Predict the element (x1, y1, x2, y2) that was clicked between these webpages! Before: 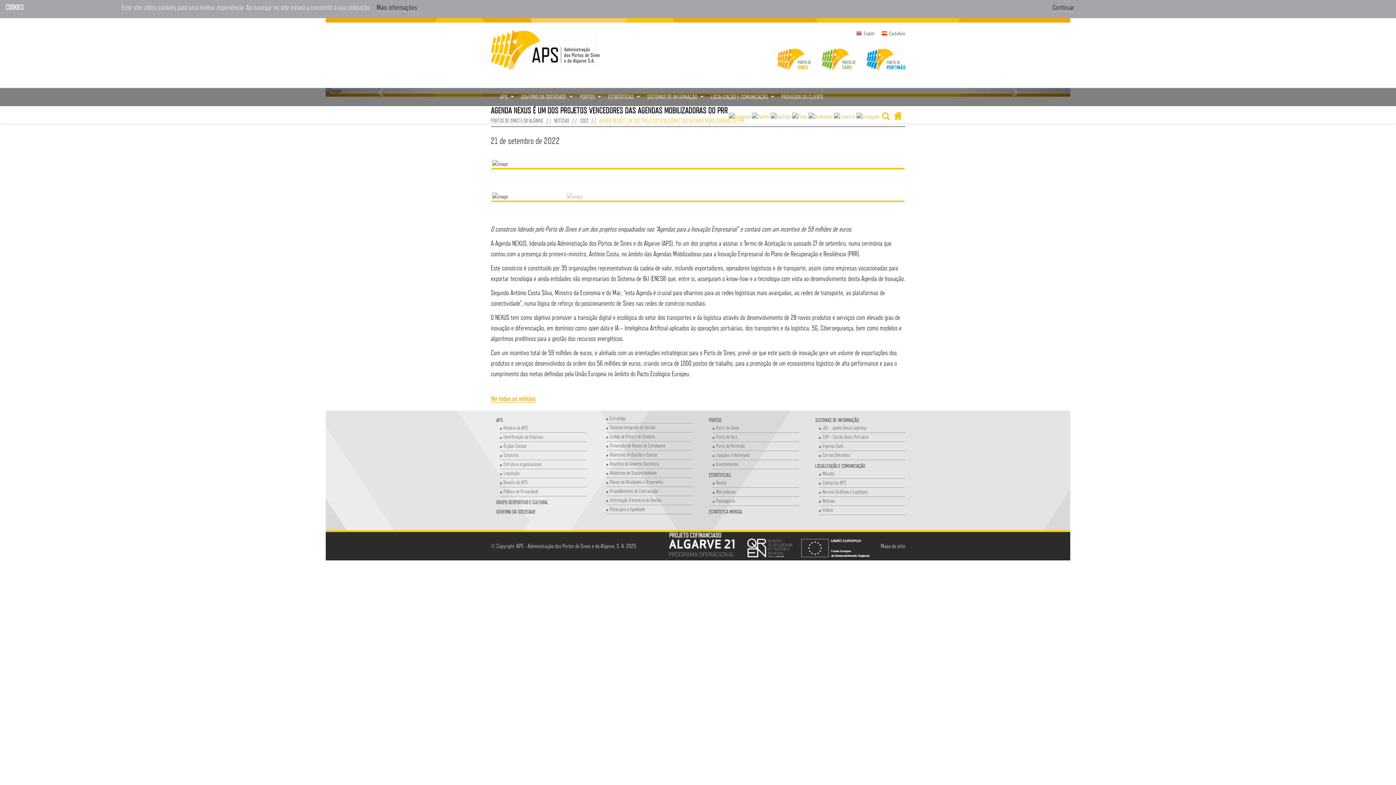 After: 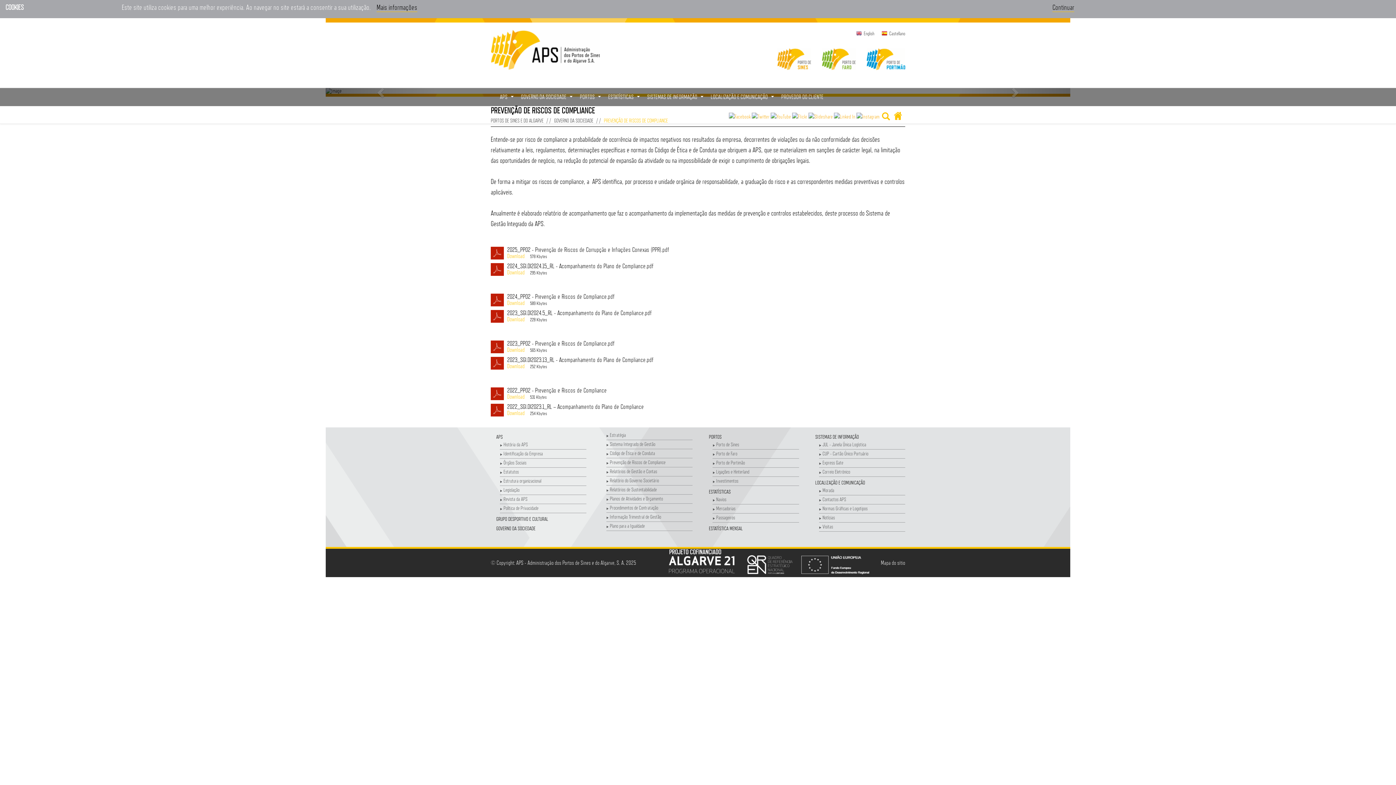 Action: label: Prevenção de Riscos de Compliance bbox: (606, 441, 692, 450)